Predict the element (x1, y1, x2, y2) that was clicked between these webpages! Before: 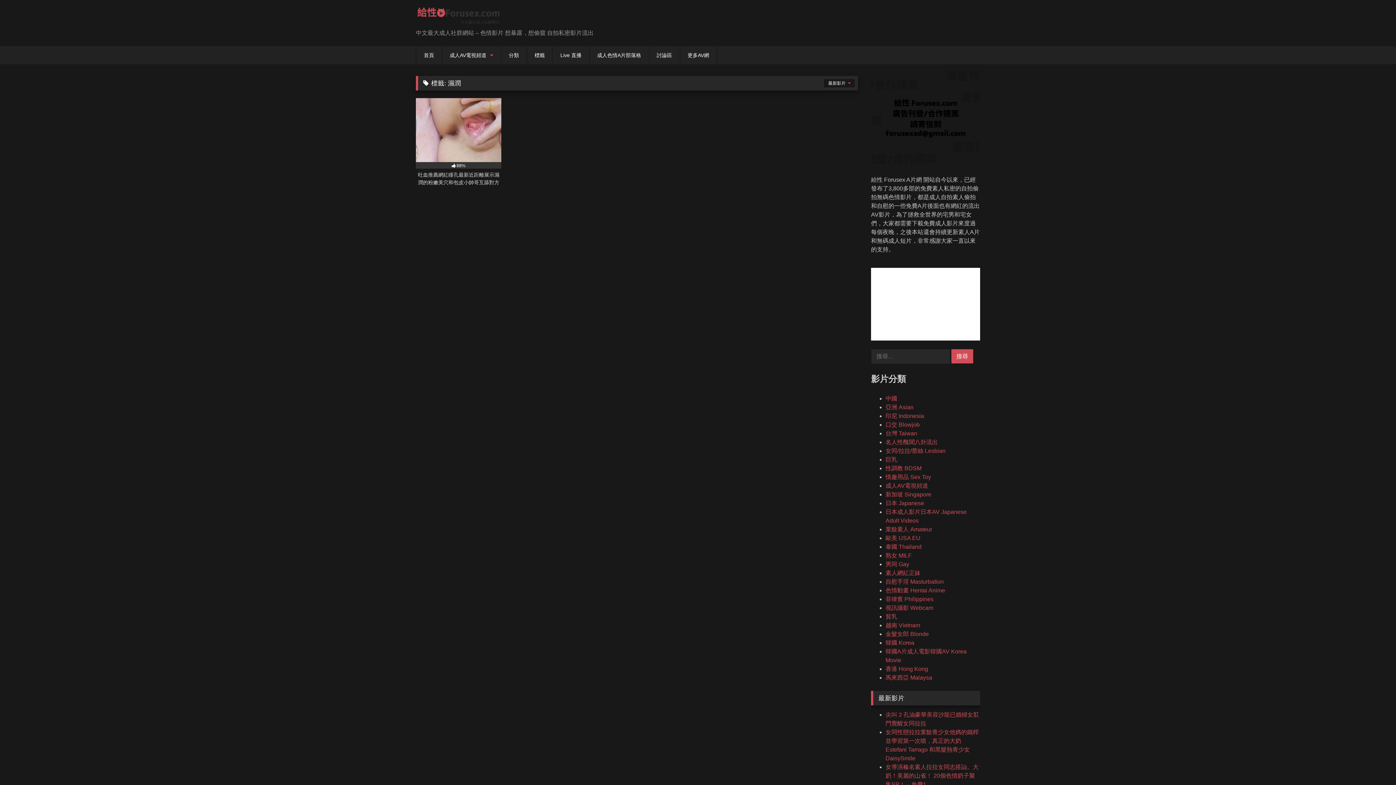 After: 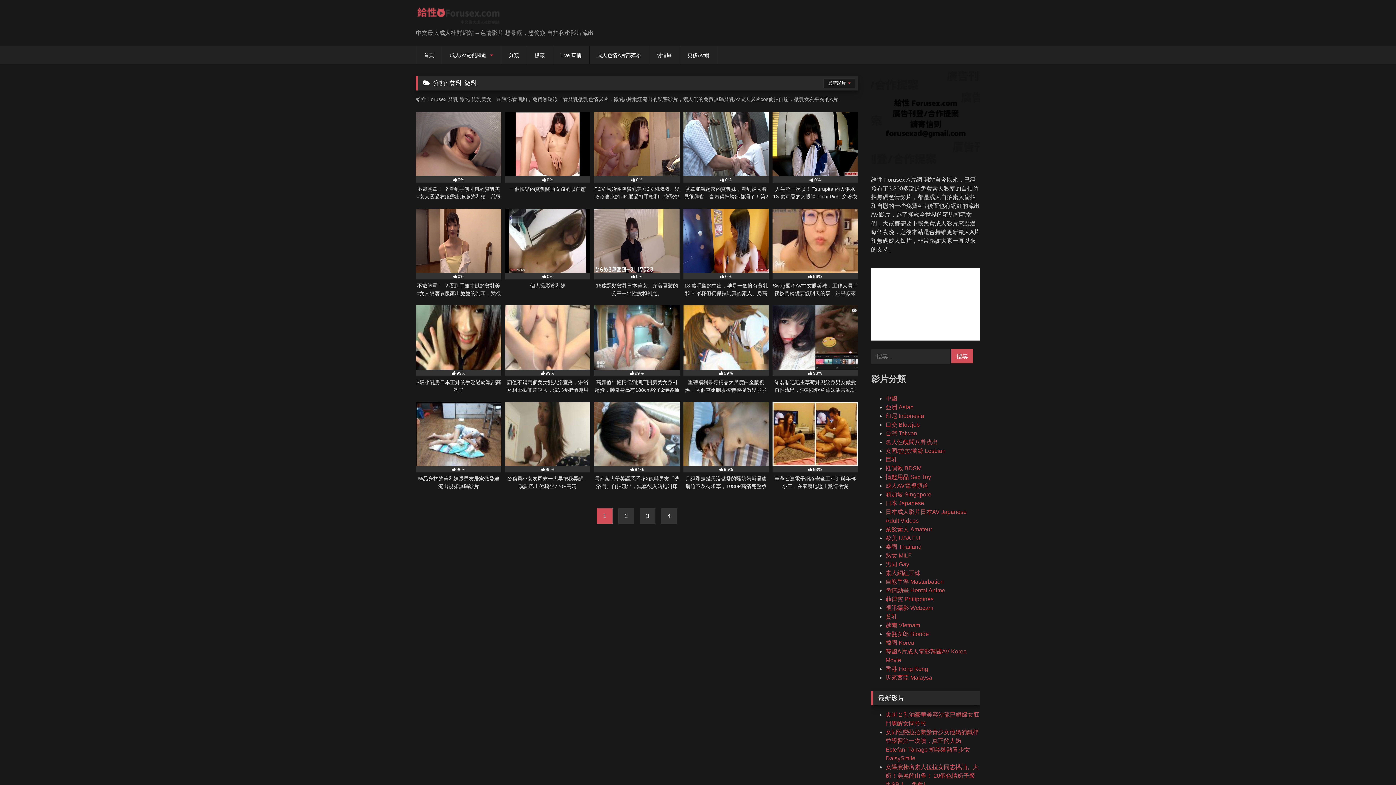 Action: label: 貧乳 bbox: (885, 613, 897, 619)